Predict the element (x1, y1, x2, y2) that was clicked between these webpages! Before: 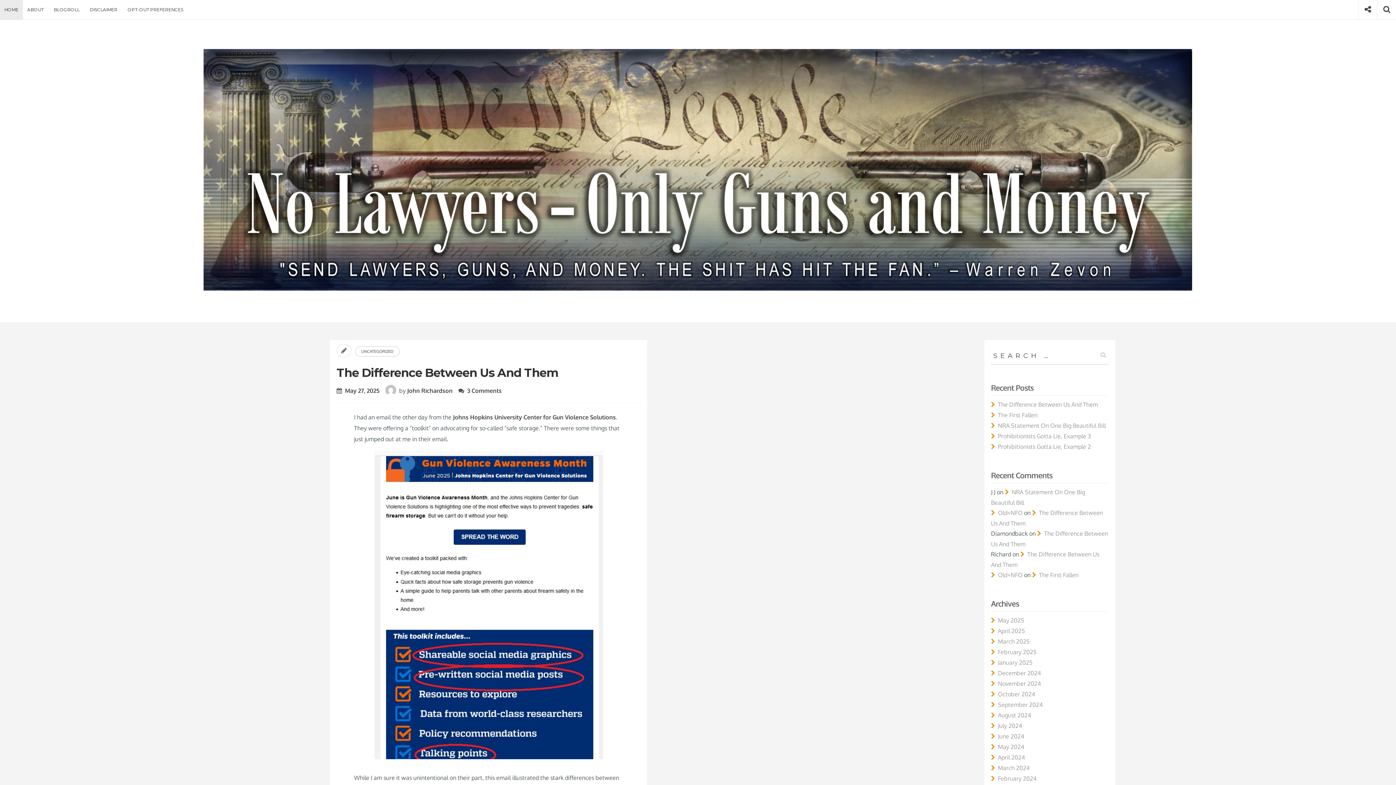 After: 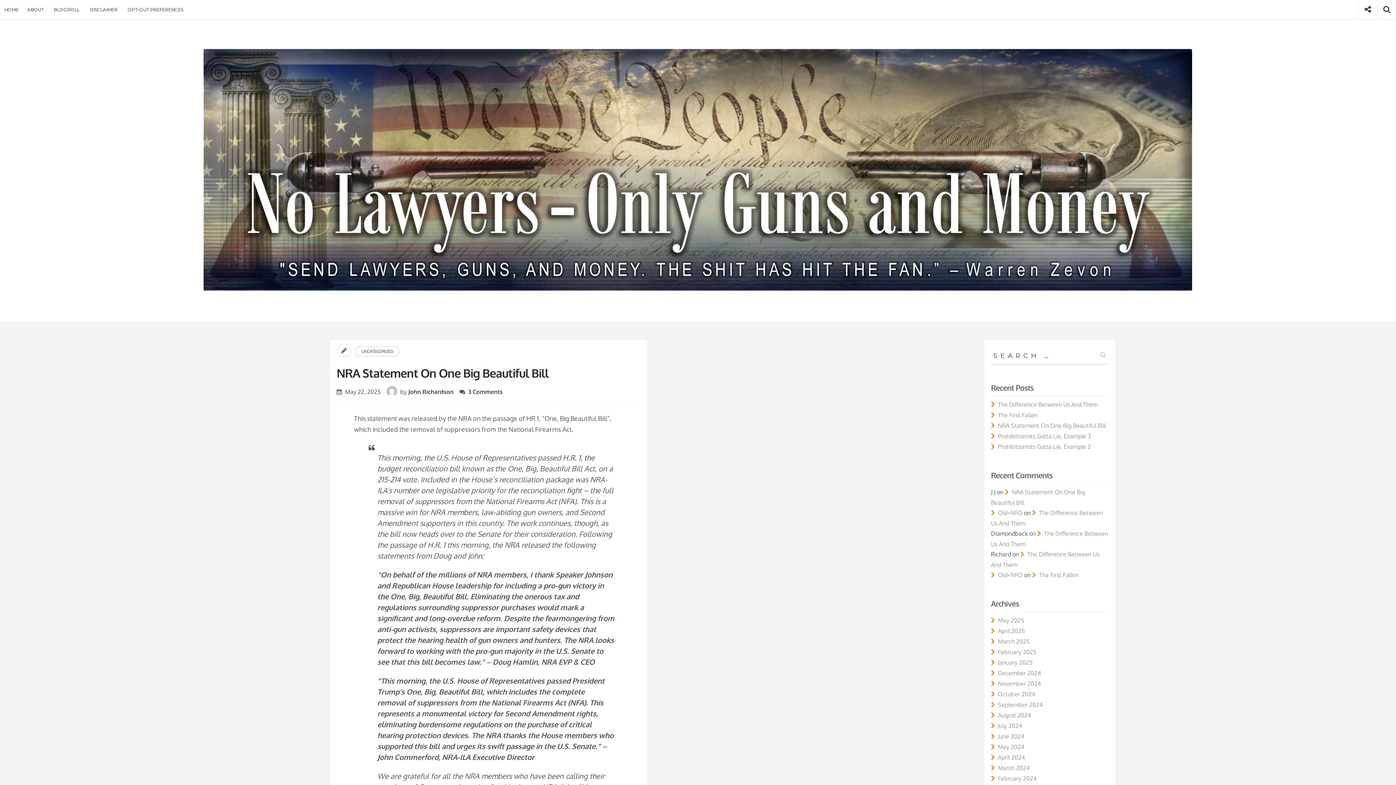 Action: bbox: (991, 421, 1104, 428) label: NRA Statement On One Big Beautiful Bill